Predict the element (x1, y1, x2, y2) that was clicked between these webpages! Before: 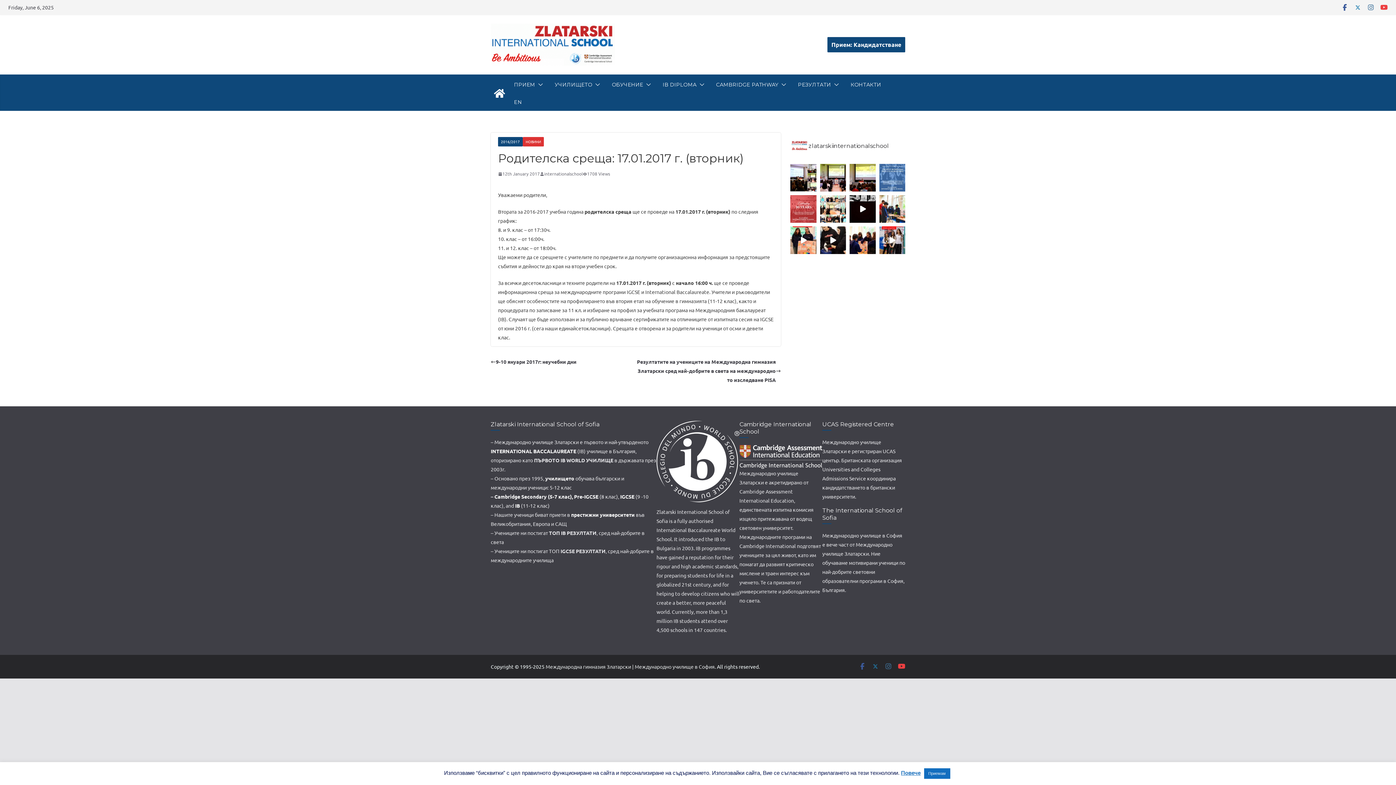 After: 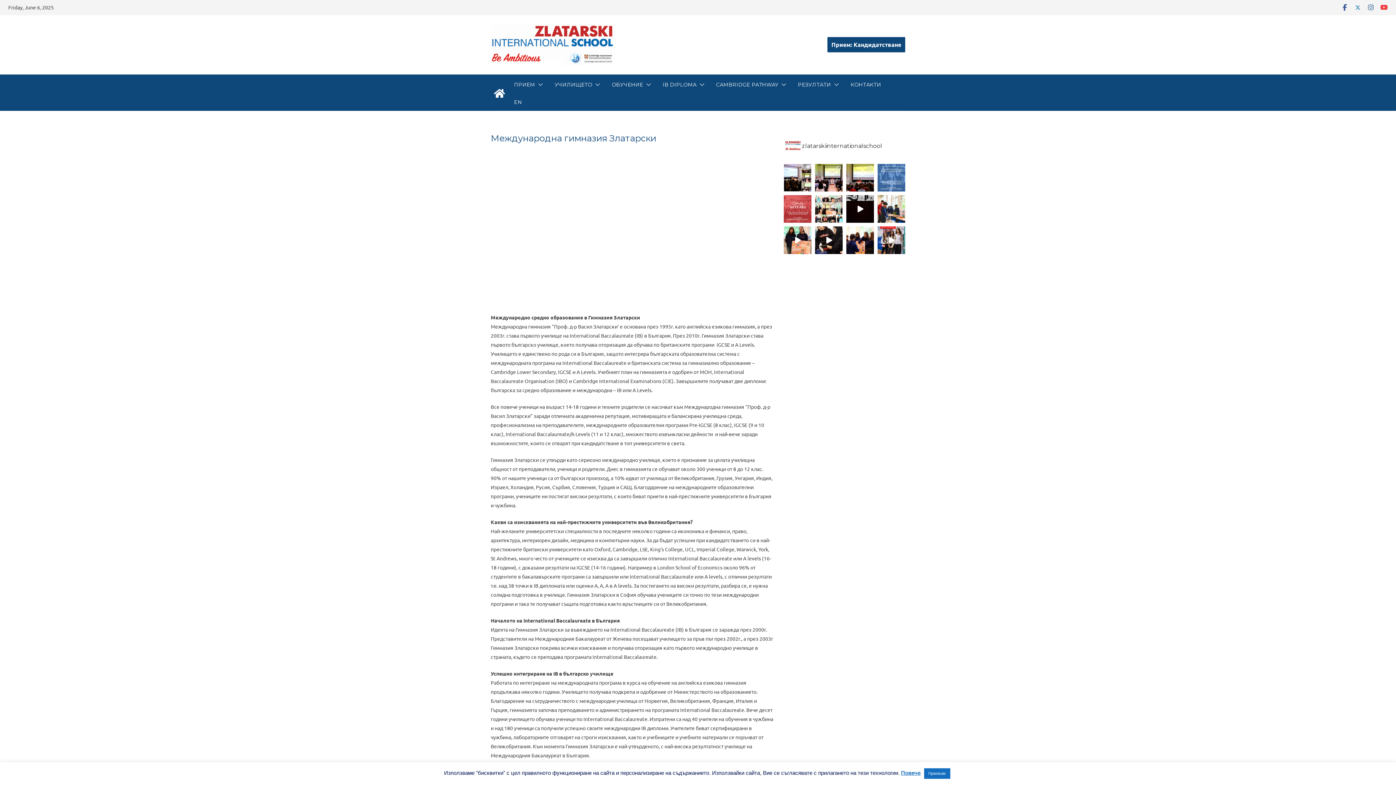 Action: label: УЧИЛИЩЕТО bbox: (554, 79, 592, 89)